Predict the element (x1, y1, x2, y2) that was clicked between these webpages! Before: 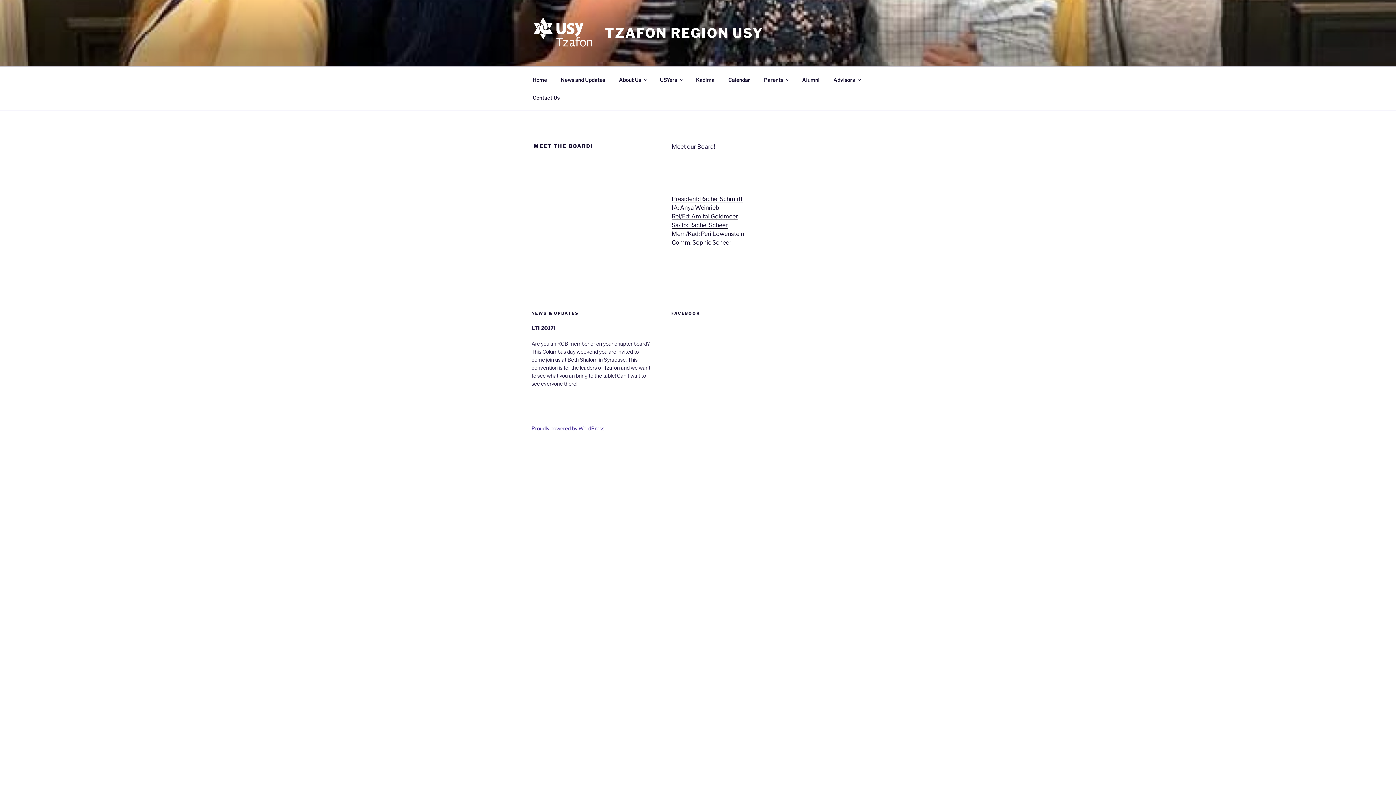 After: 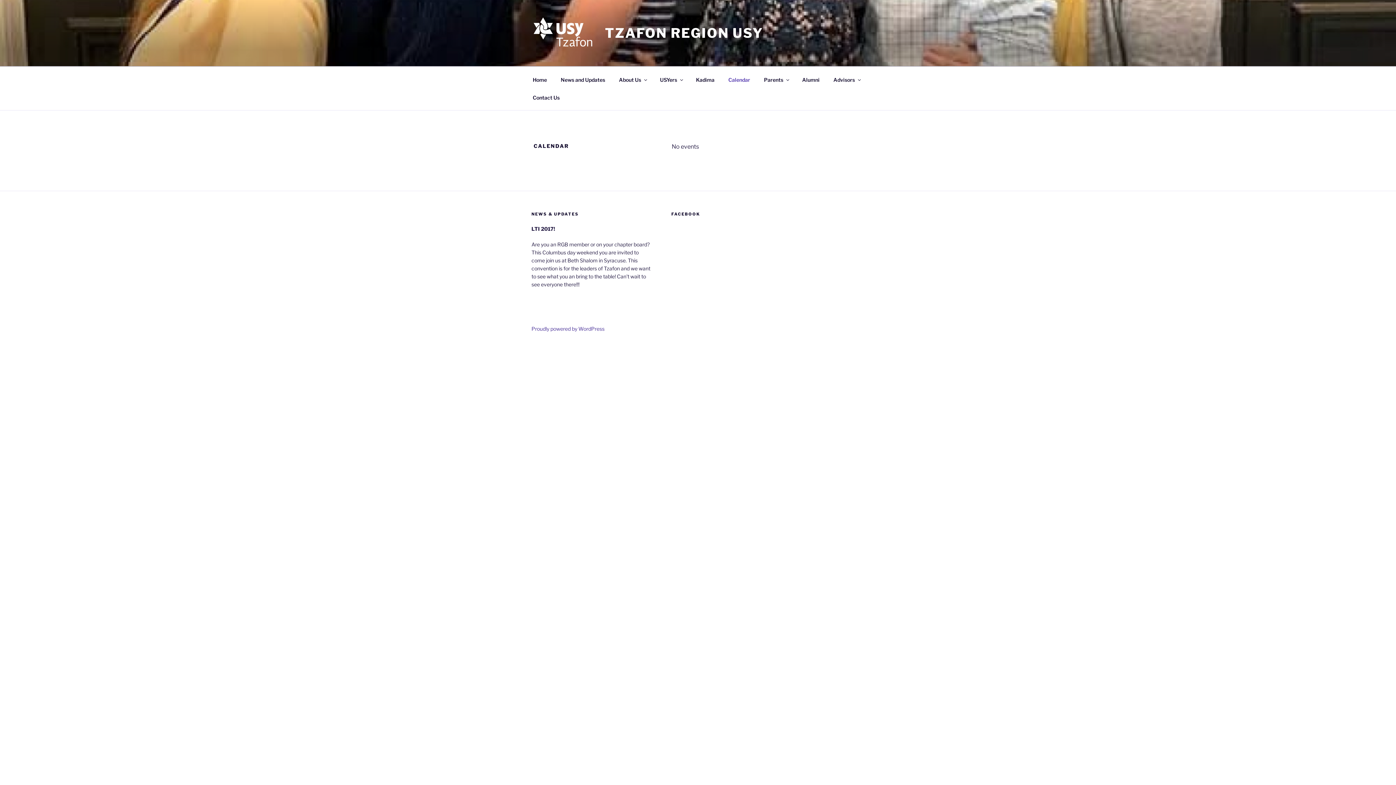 Action: label: Calendar bbox: (722, 70, 756, 88)